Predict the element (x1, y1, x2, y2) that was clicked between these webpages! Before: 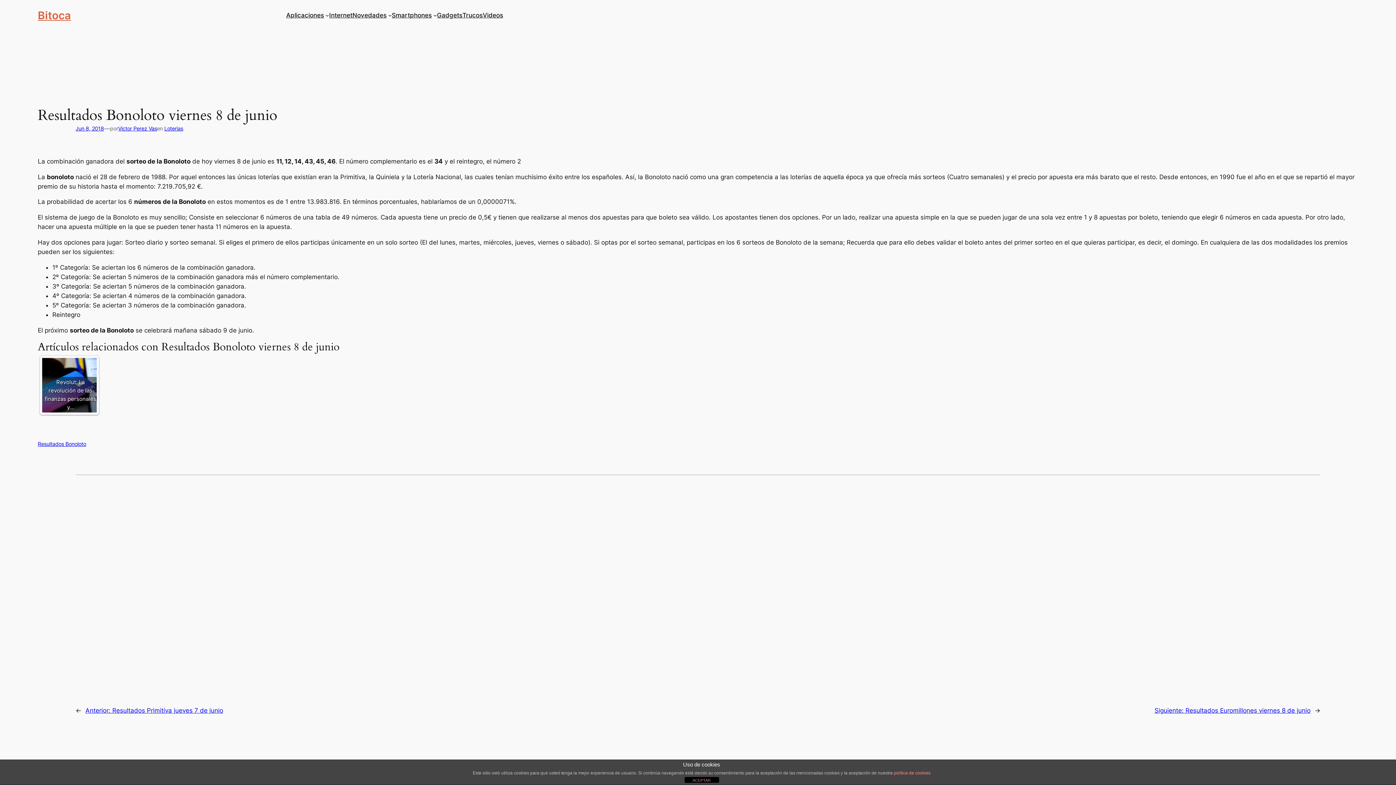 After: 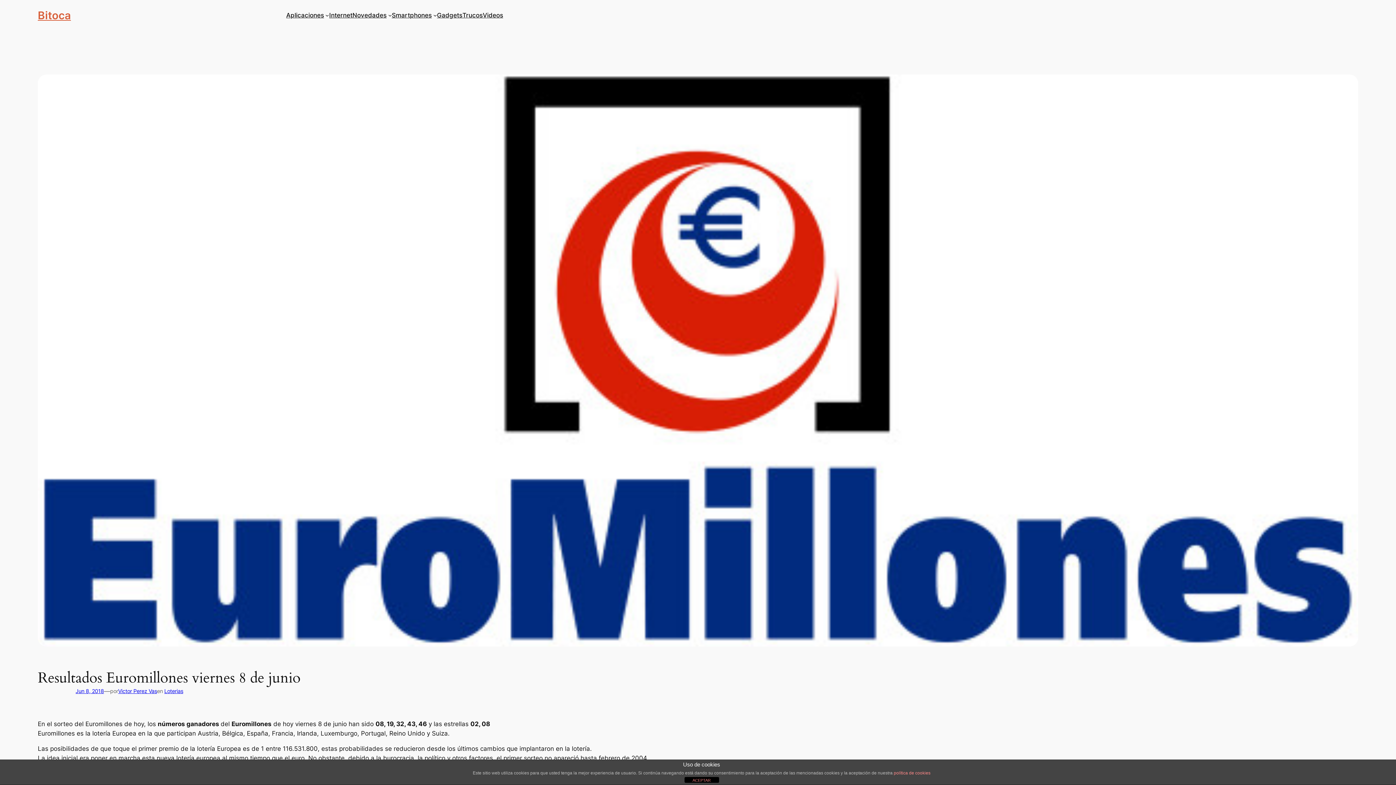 Action: bbox: (1154, 707, 1310, 714) label: Siguiente: Resultados Euromillones viernes 8 de junio